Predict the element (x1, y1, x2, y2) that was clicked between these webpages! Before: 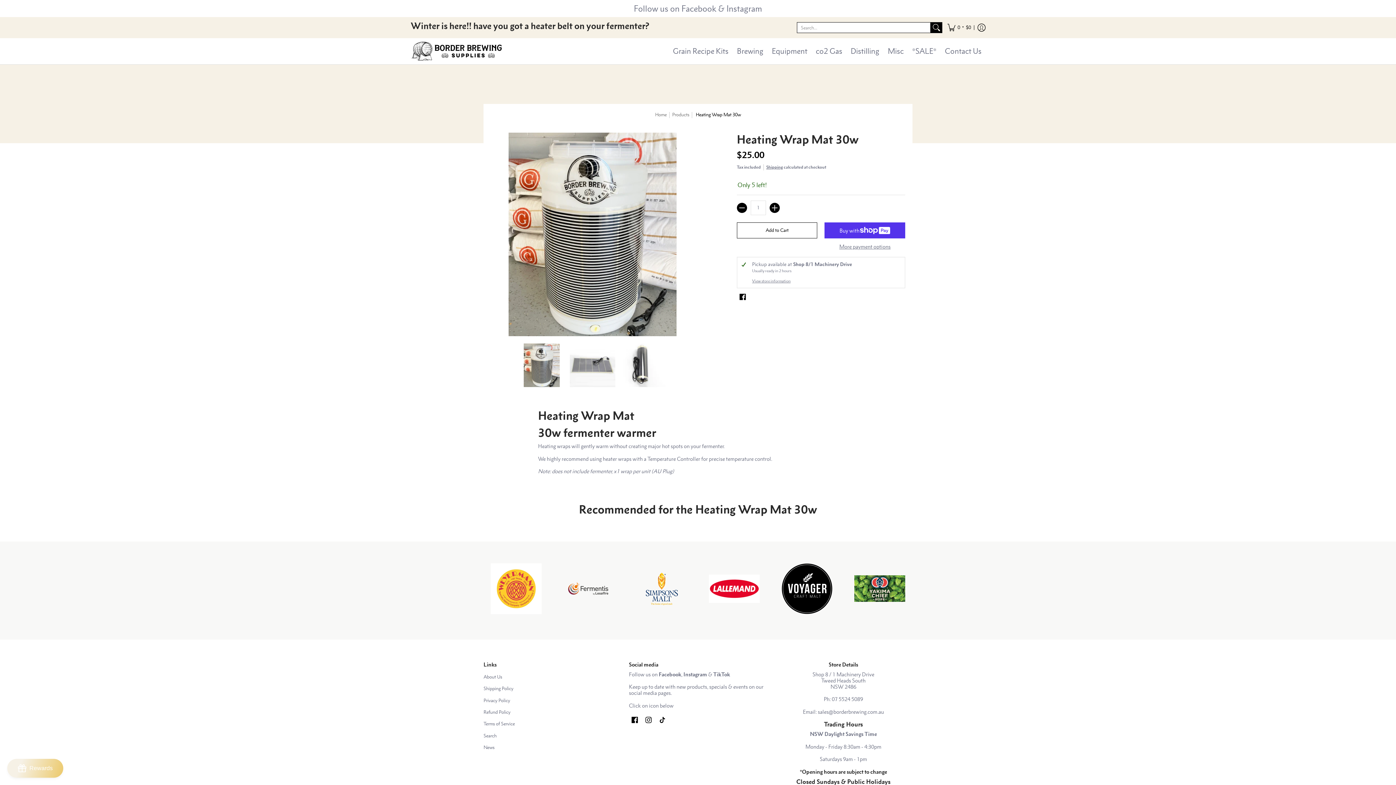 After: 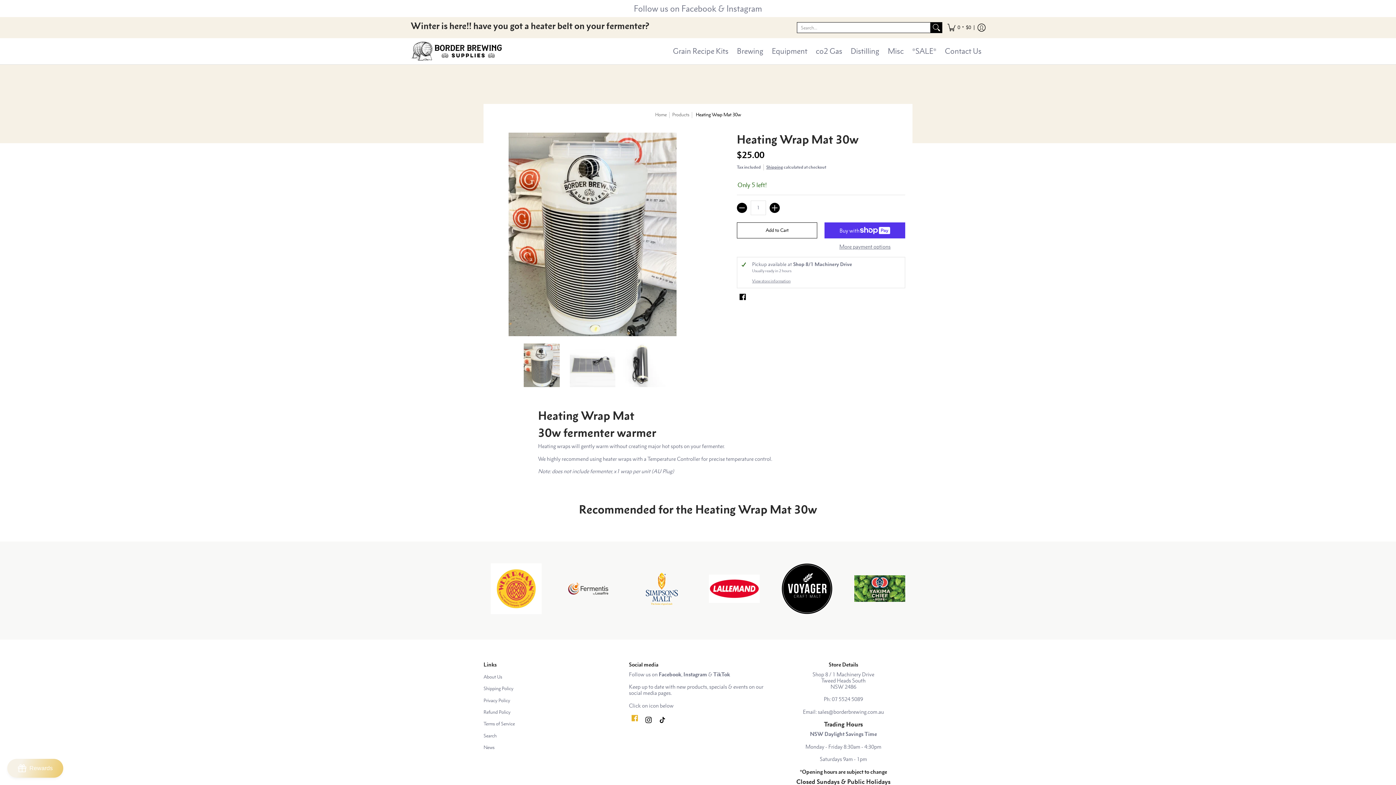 Action: label: Facebook bbox: (629, 714, 640, 725)